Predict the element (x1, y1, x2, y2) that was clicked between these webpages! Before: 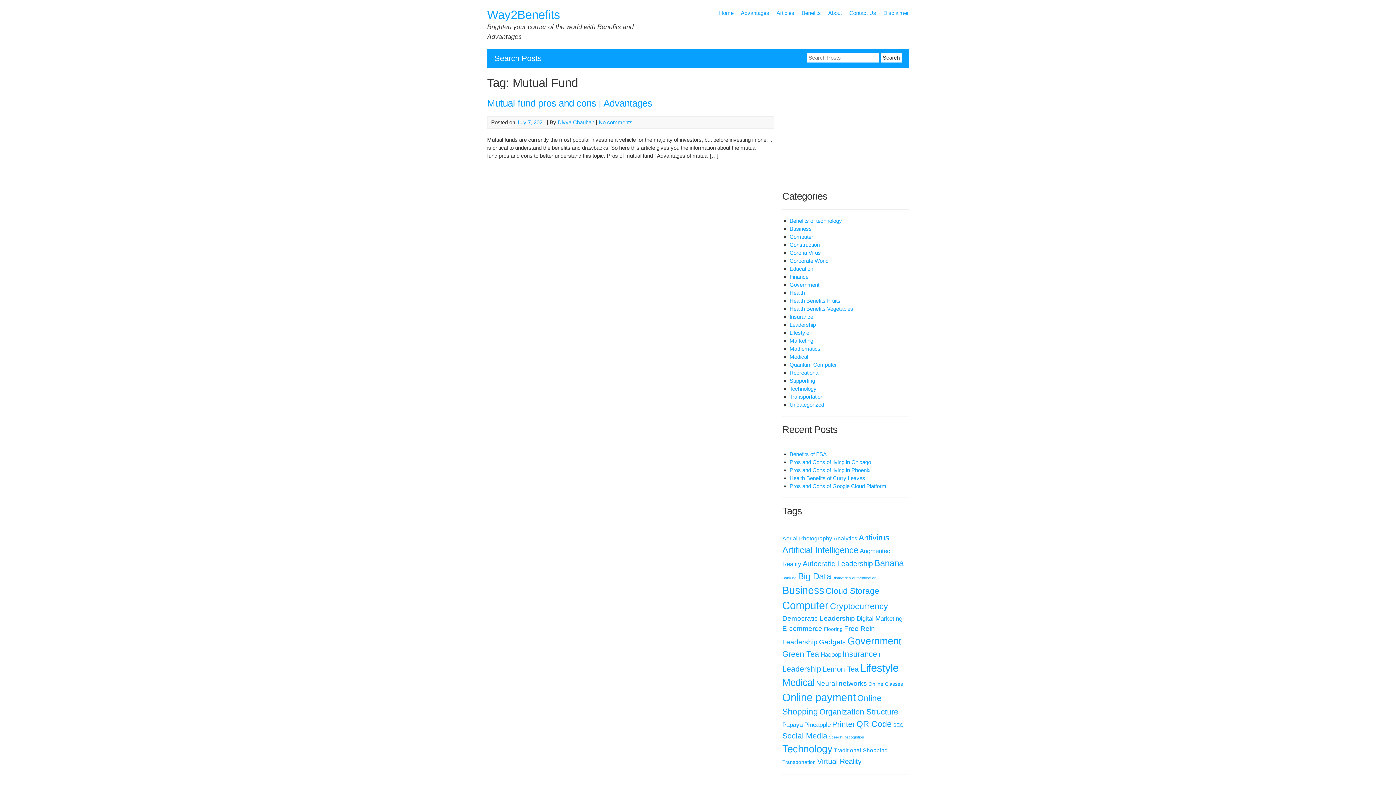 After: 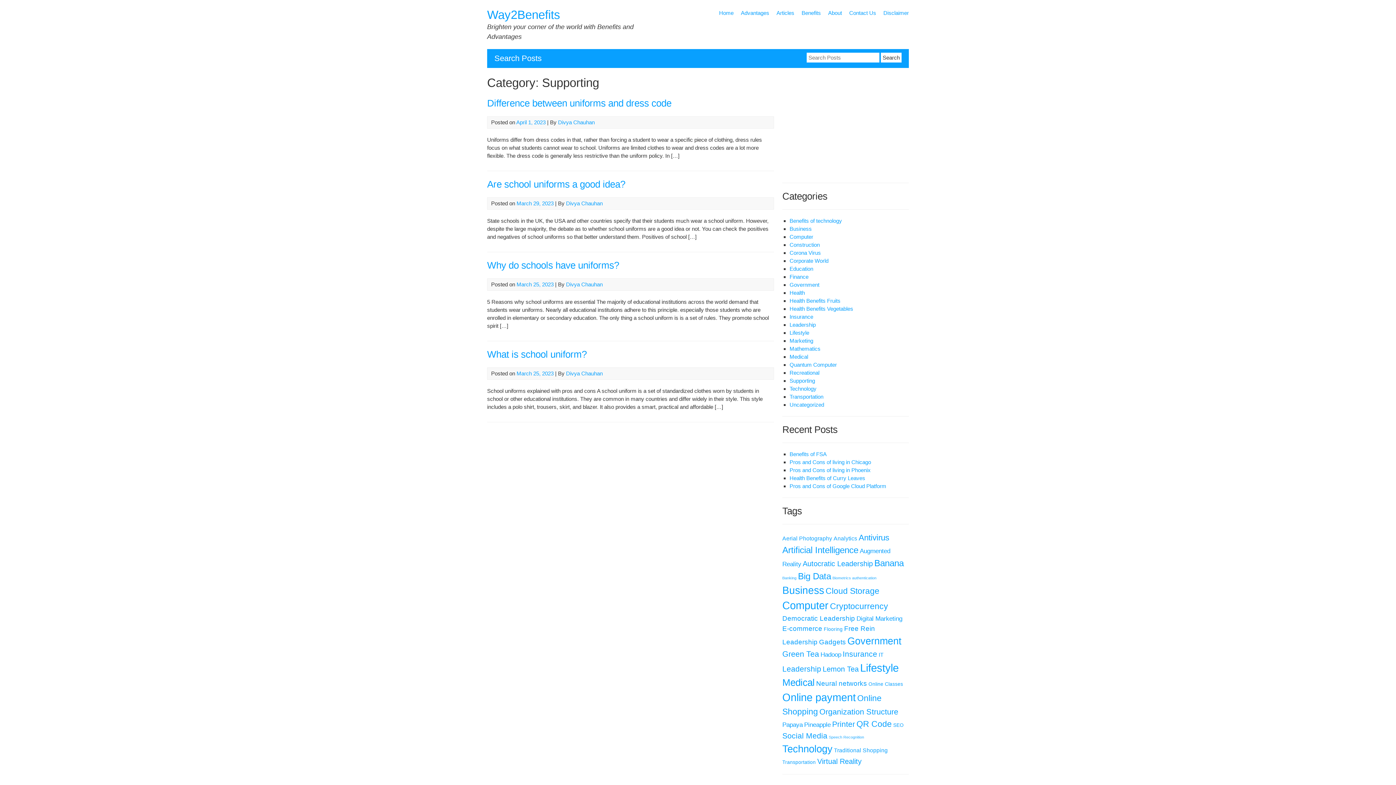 Action: bbox: (789, 377, 815, 384) label: Supporting